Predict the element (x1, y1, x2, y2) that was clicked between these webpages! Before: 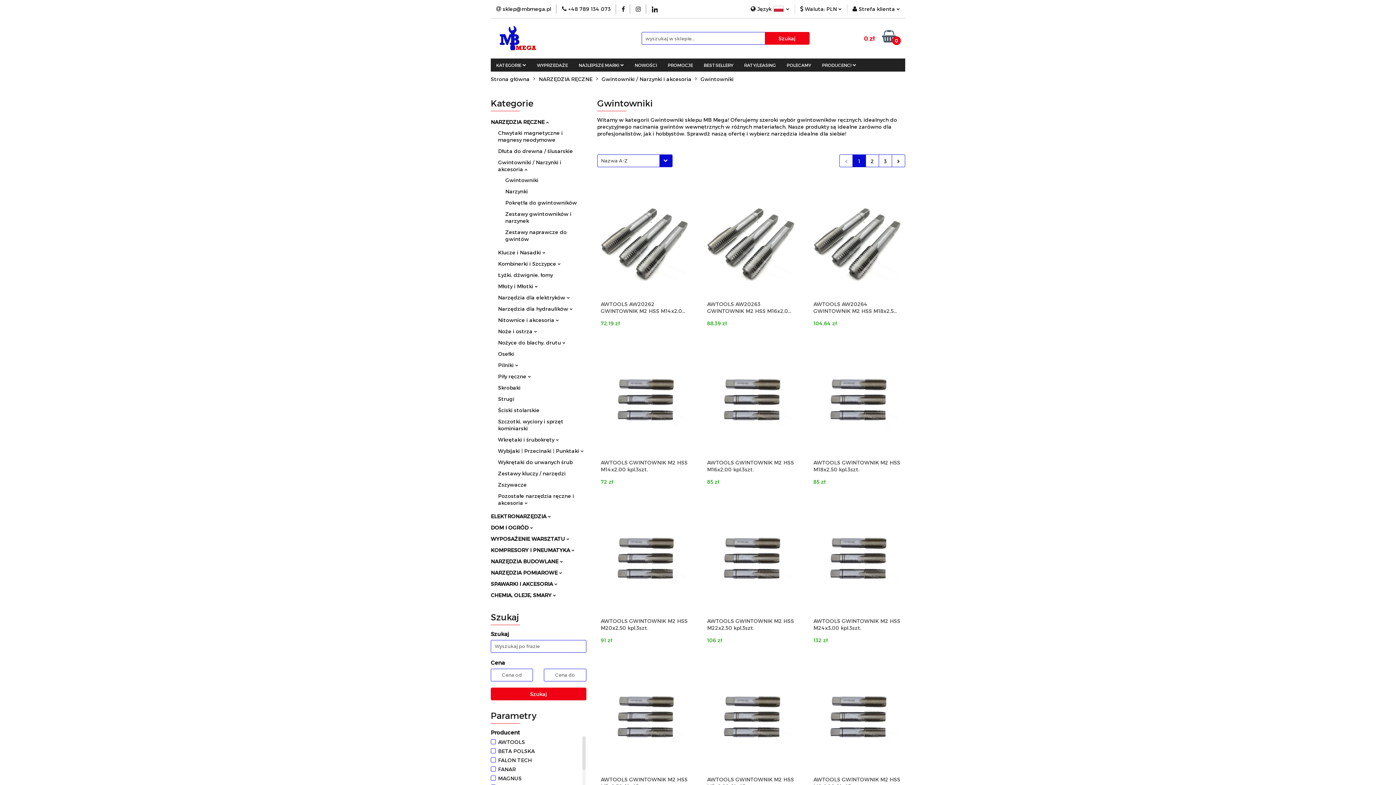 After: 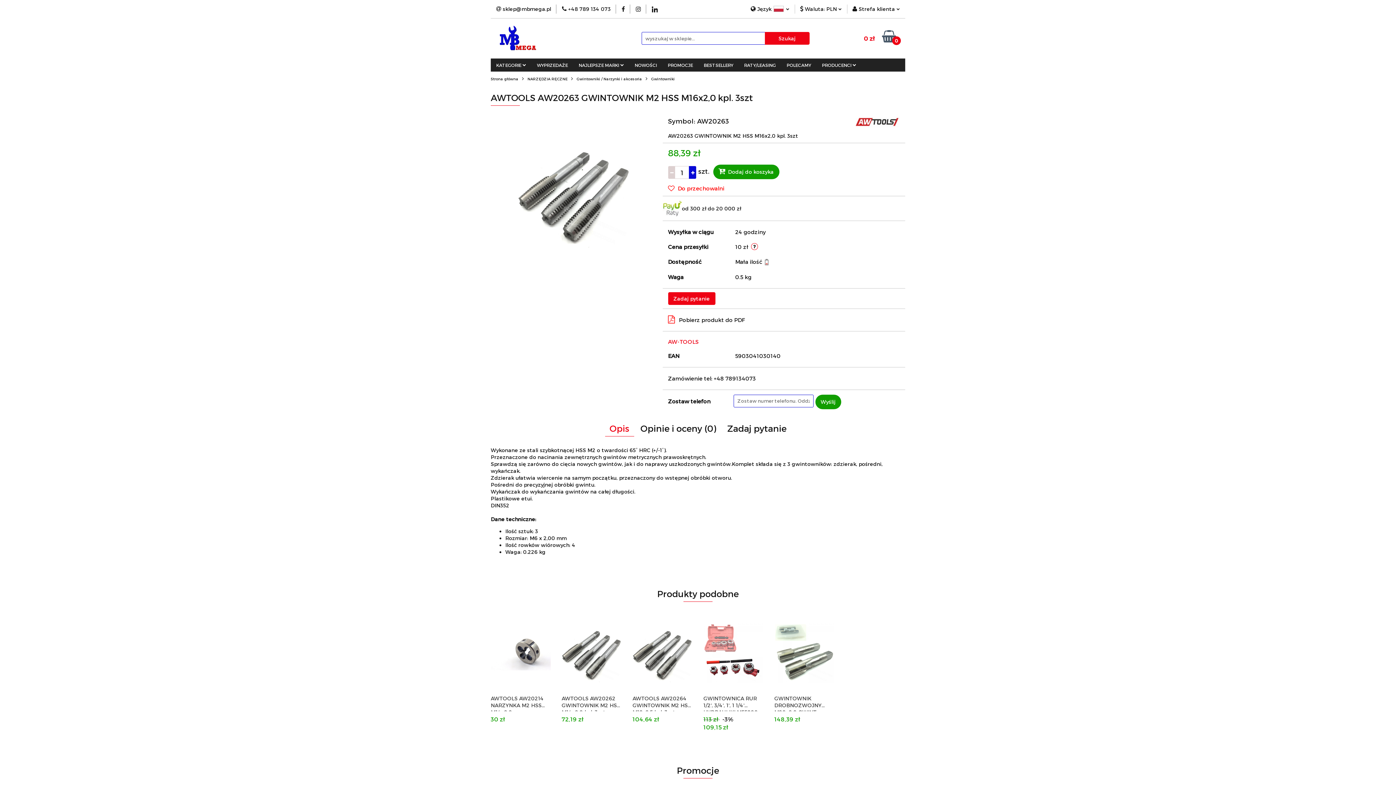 Action: bbox: (707, 300, 795, 315) label: AWTOOLS AW20263 GWINTOWNIK M2 HSS M16x2,0 kpl. 3szt